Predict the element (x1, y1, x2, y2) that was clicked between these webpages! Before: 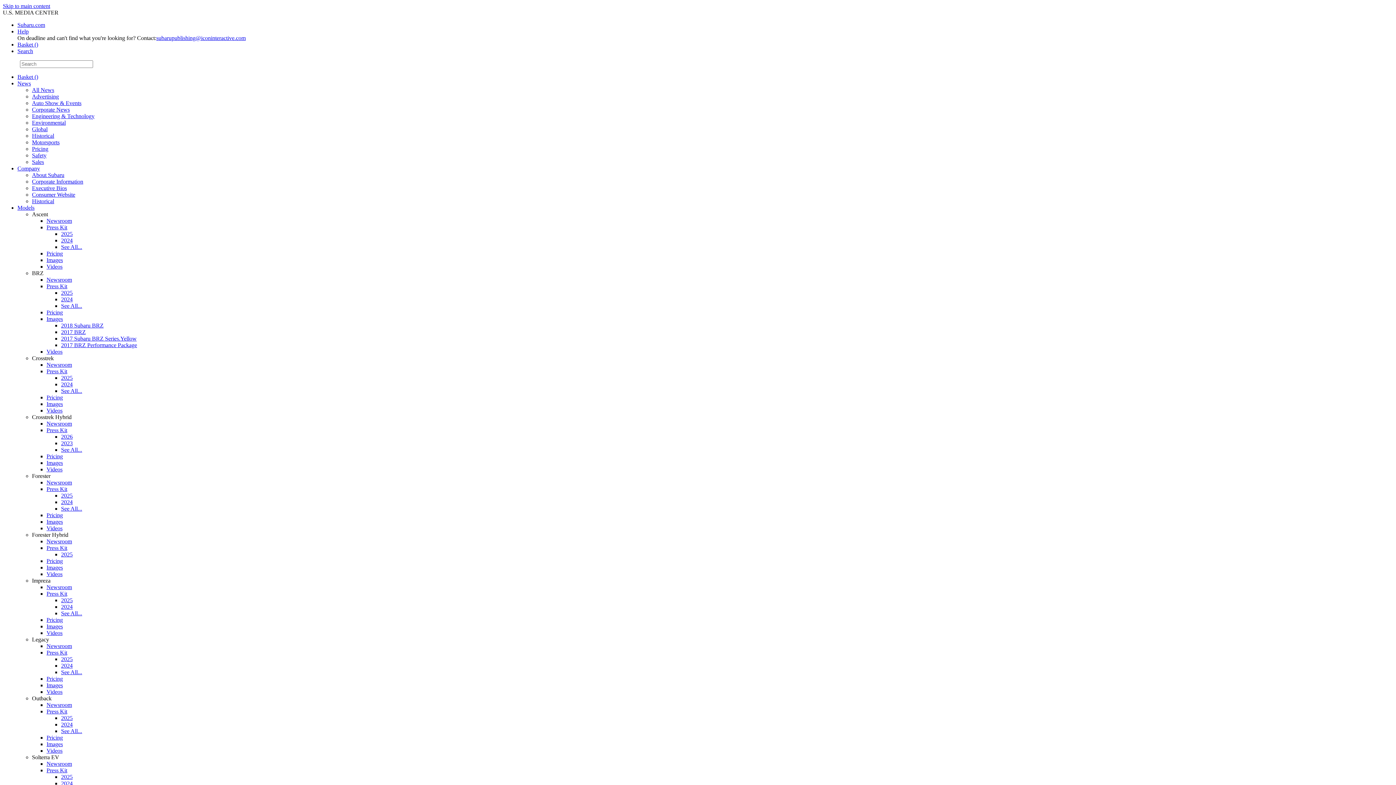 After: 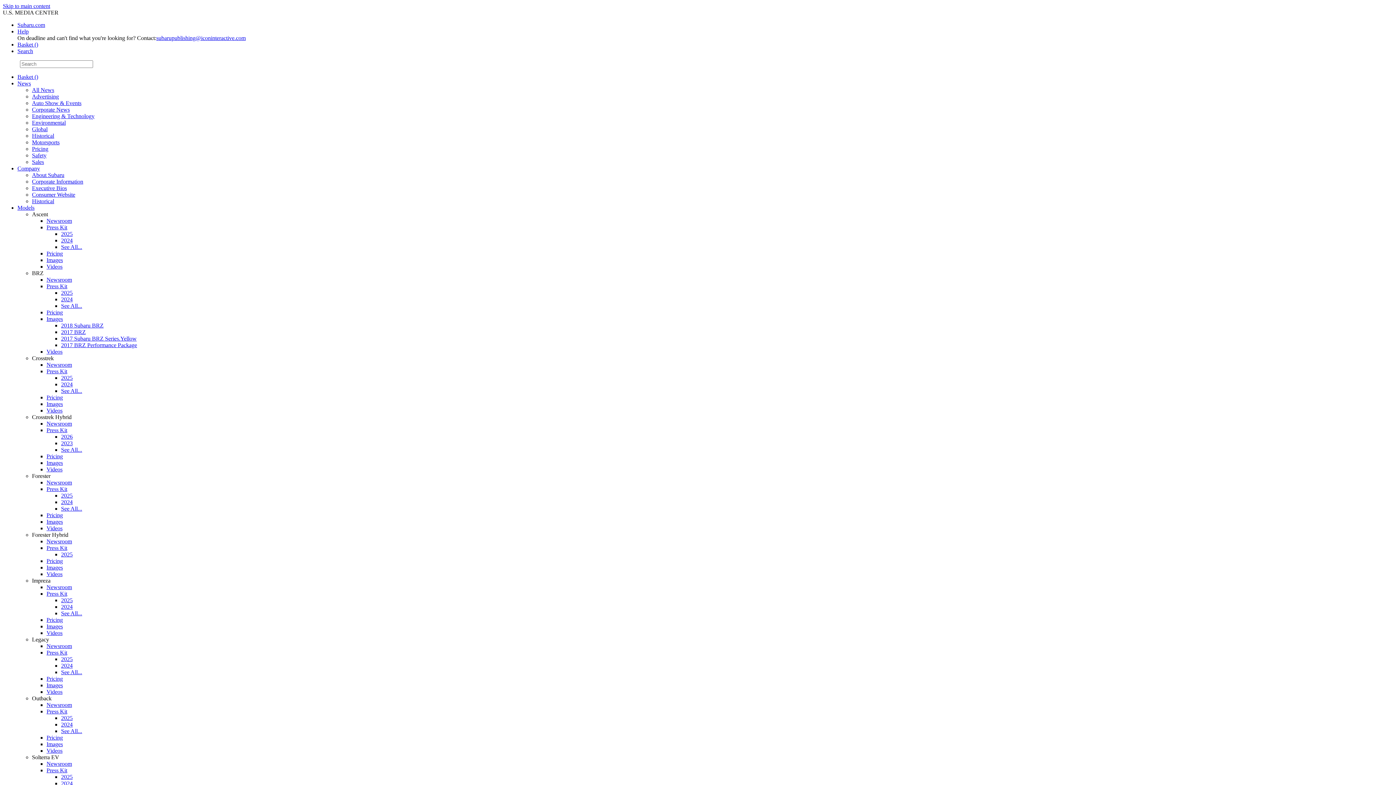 Action: label: Solterra EV bbox: (32, 754, 59, 760)